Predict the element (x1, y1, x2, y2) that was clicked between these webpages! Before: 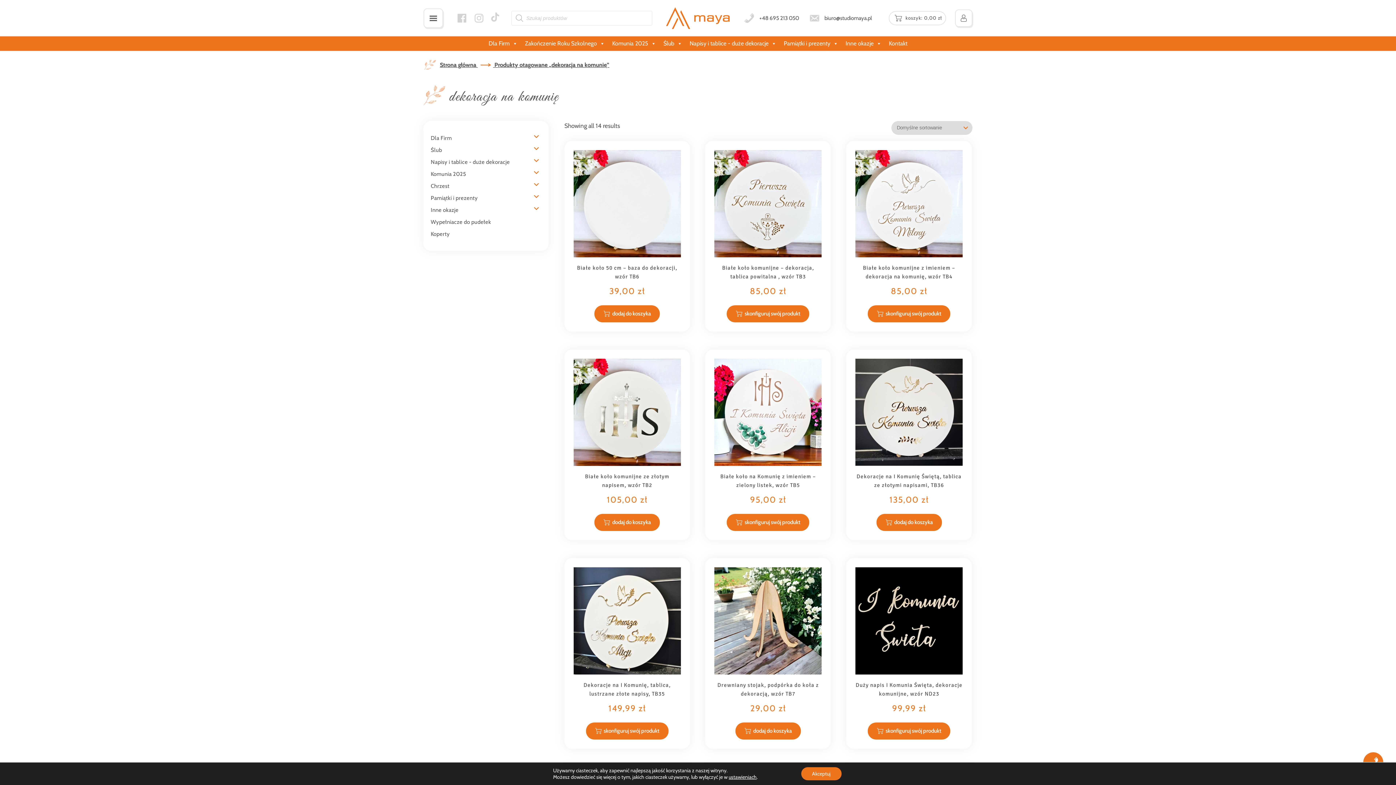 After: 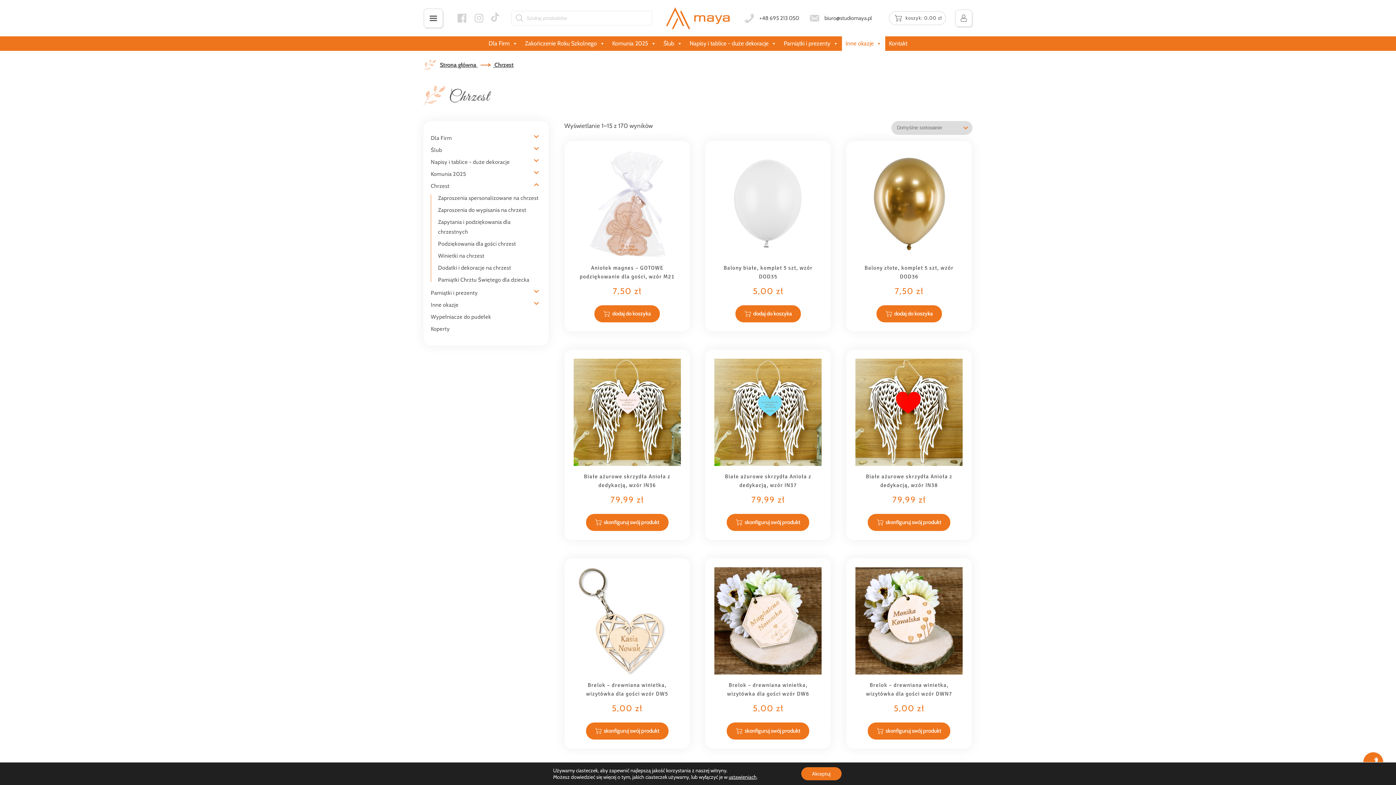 Action: label: Chrzest bbox: (430, 182, 449, 189)